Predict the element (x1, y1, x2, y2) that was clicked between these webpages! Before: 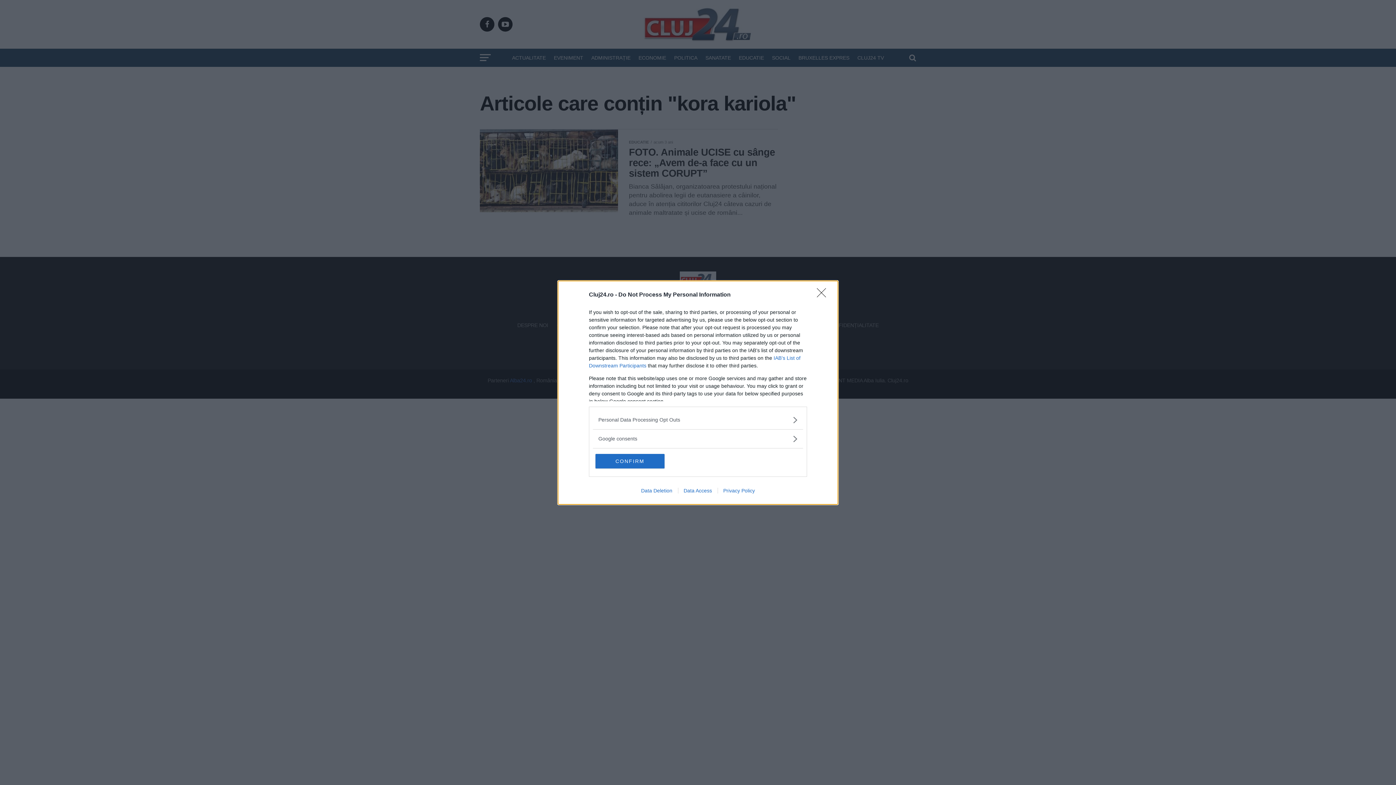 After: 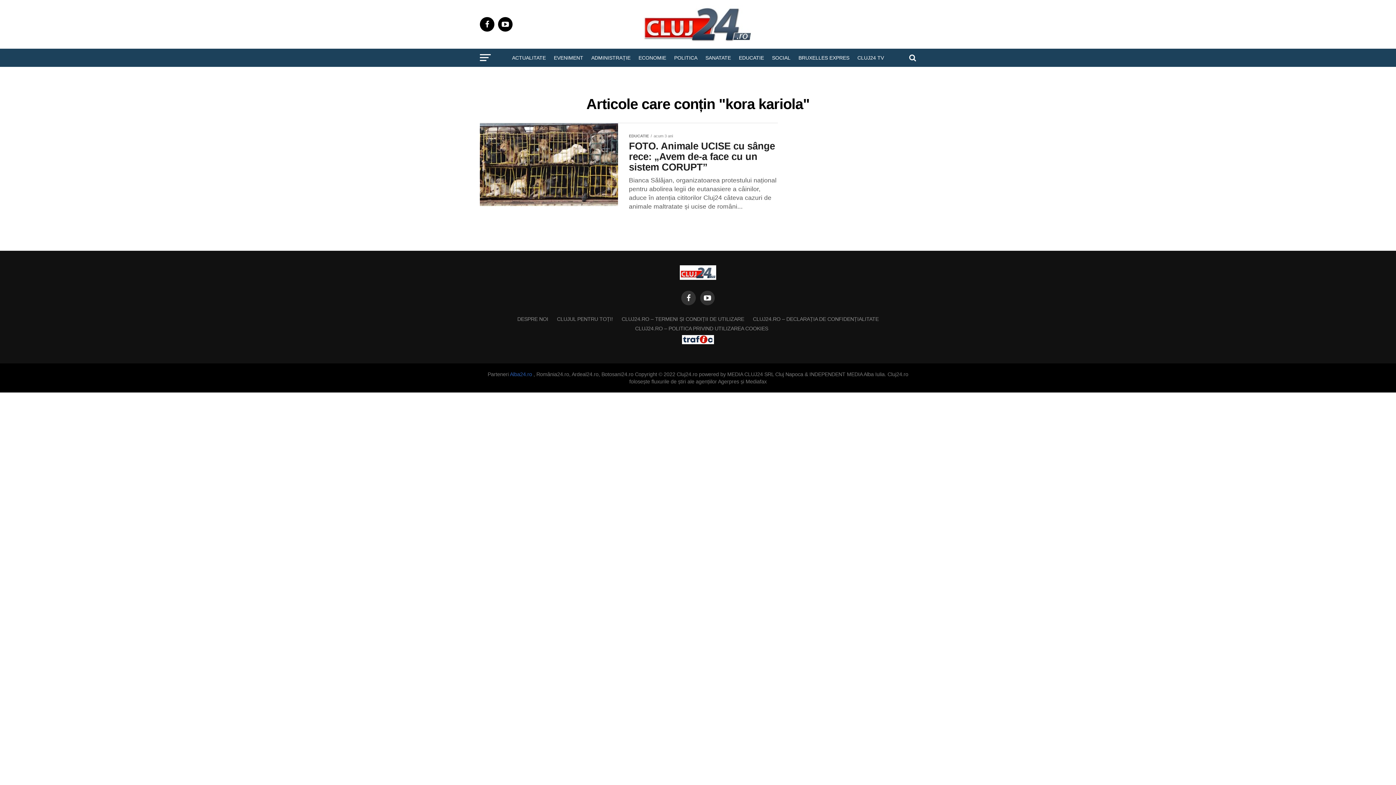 Action: bbox: (595, 454, 664, 468) label: CONFIRM